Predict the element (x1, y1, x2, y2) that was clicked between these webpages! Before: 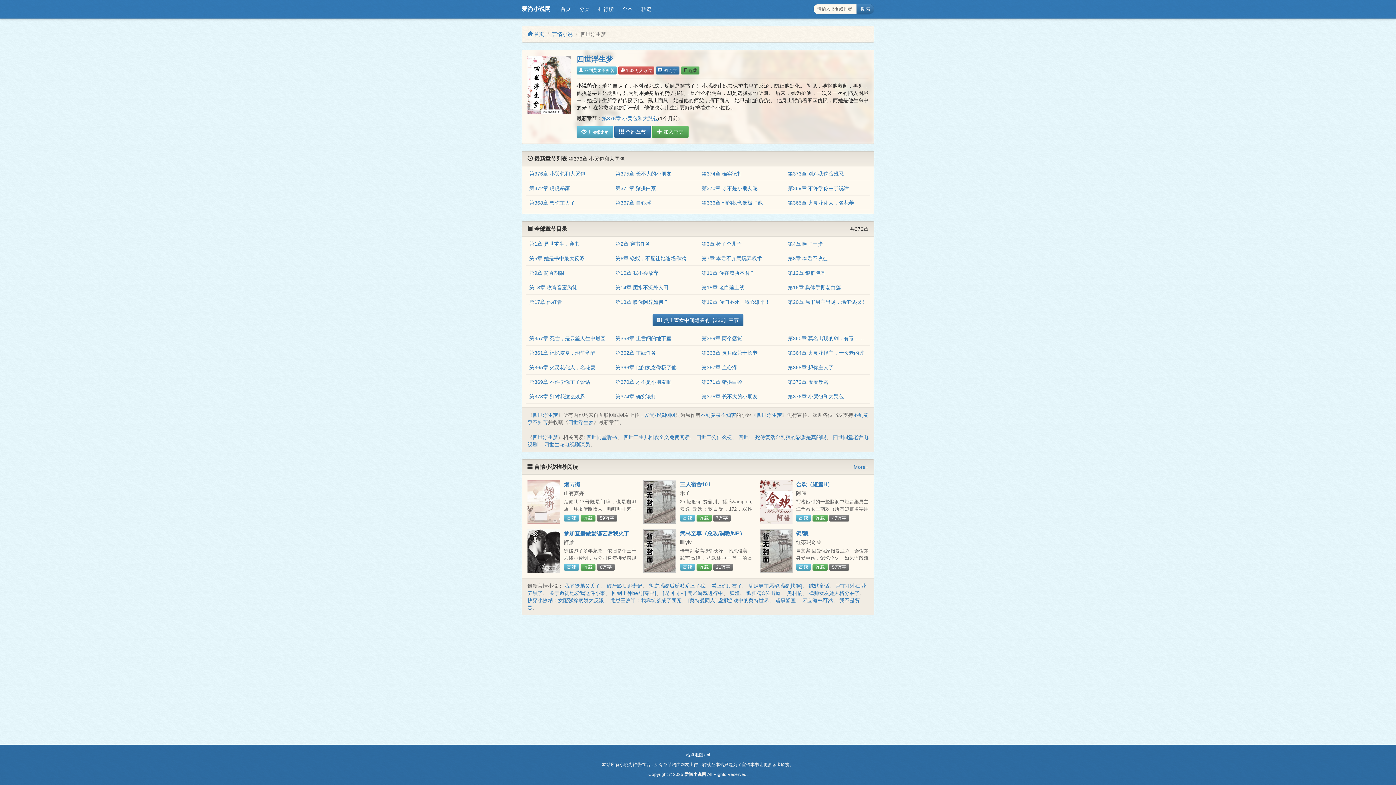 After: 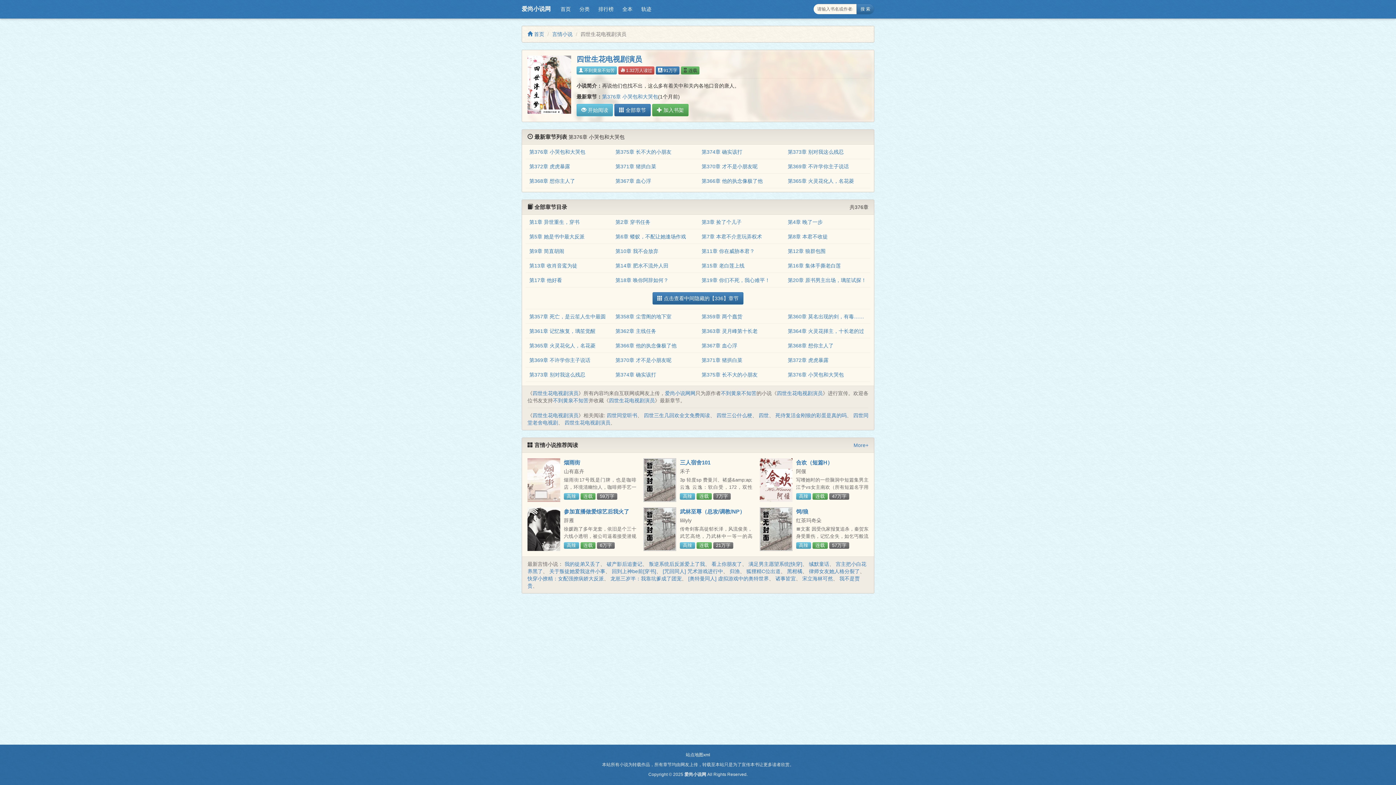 Action: label: 四世生花电视剧演员 bbox: (544, 441, 590, 447)